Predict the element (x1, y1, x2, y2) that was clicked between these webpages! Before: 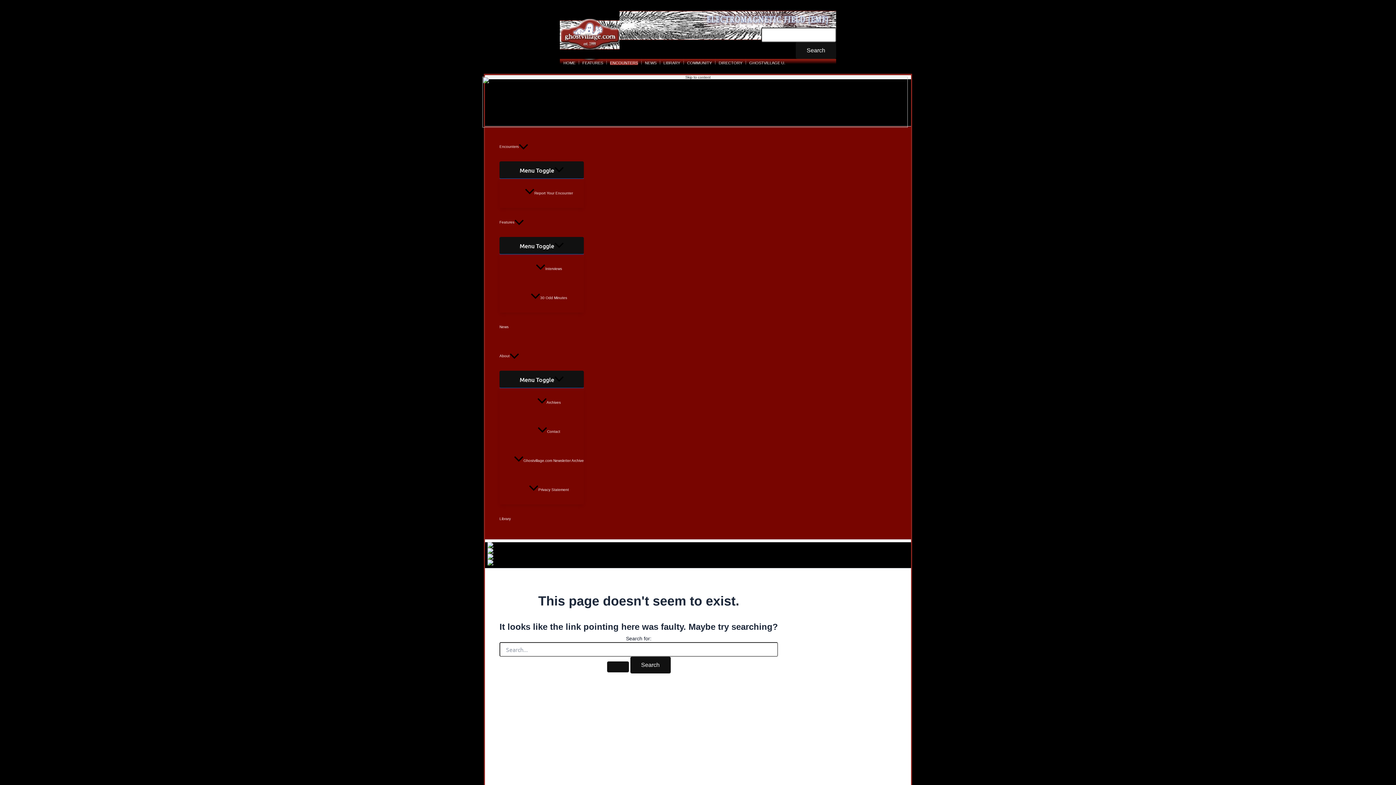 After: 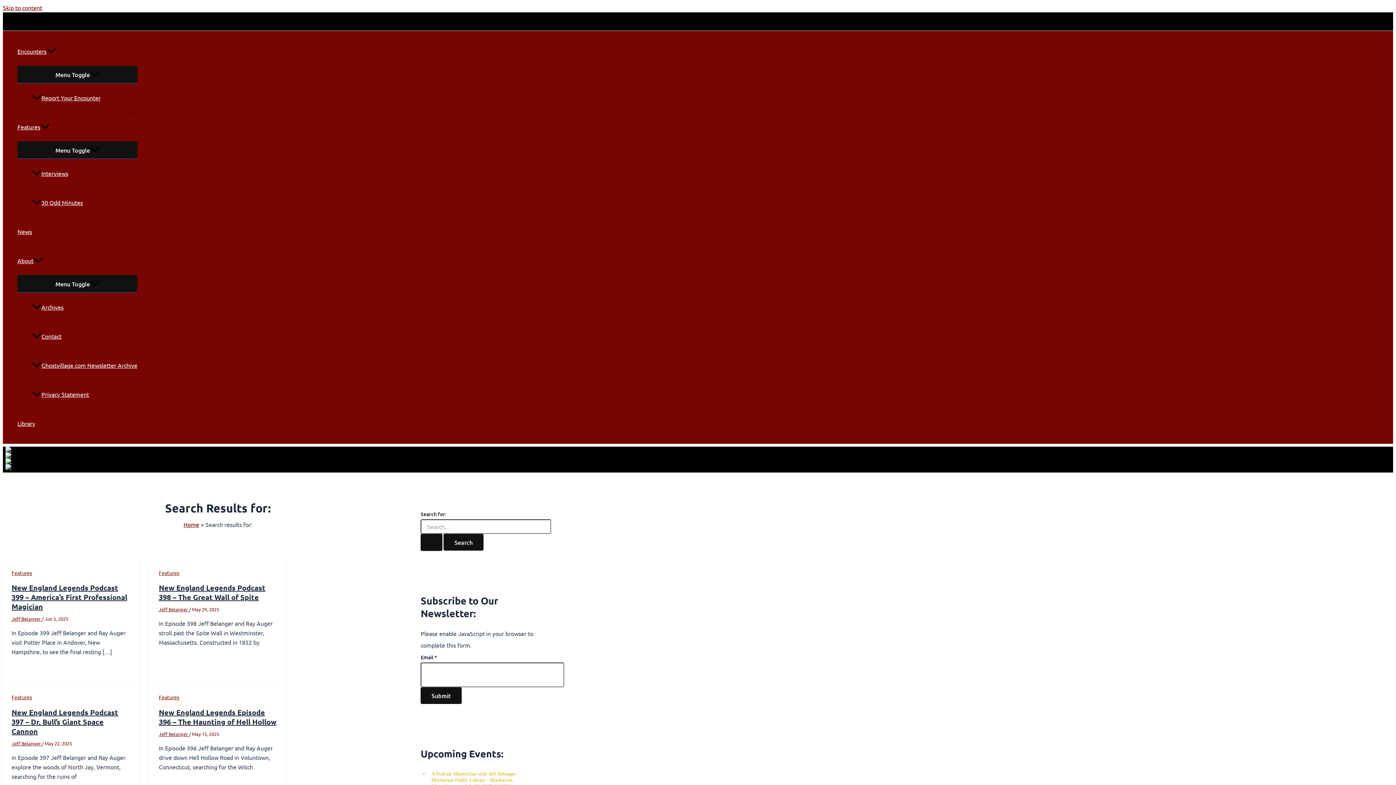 Action: label: Search Submit bbox: (607, 661, 628, 672)